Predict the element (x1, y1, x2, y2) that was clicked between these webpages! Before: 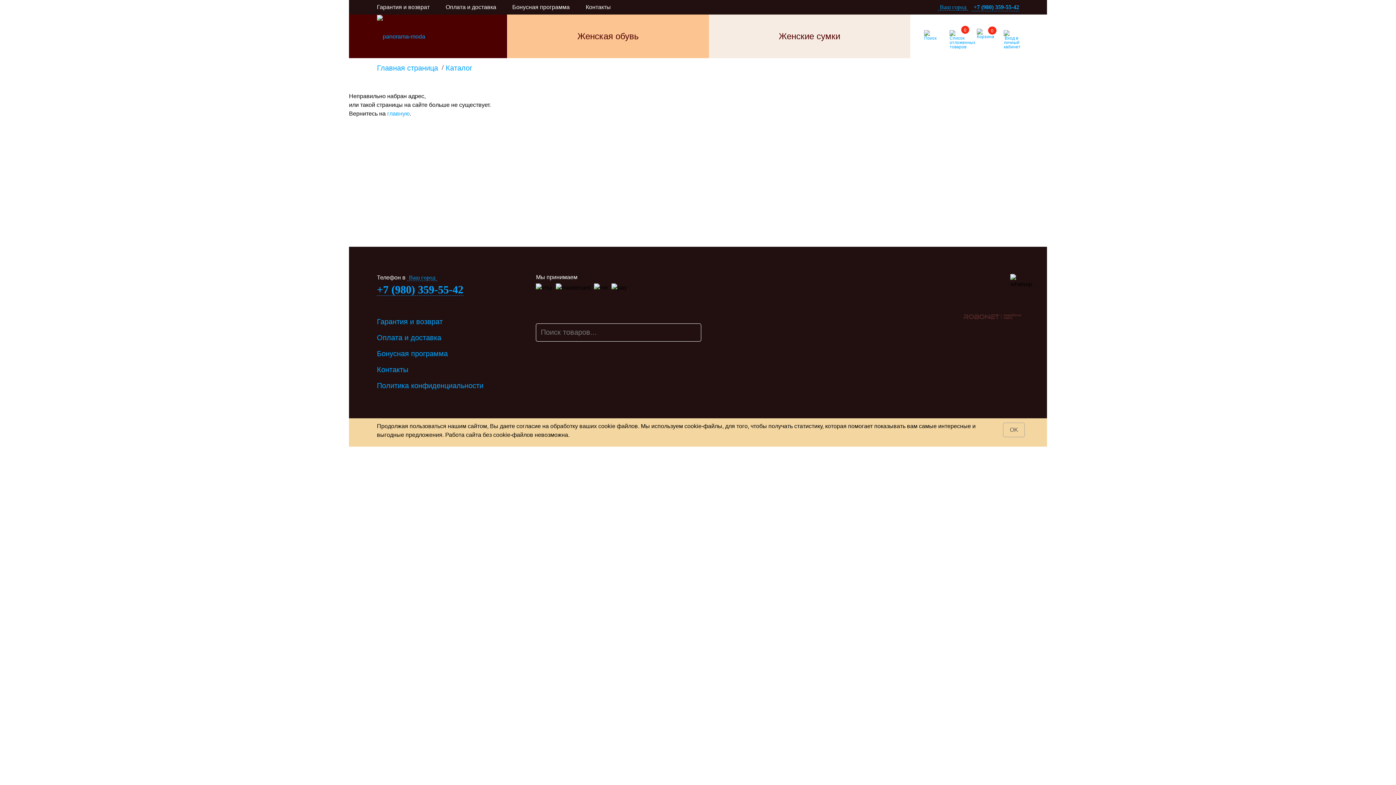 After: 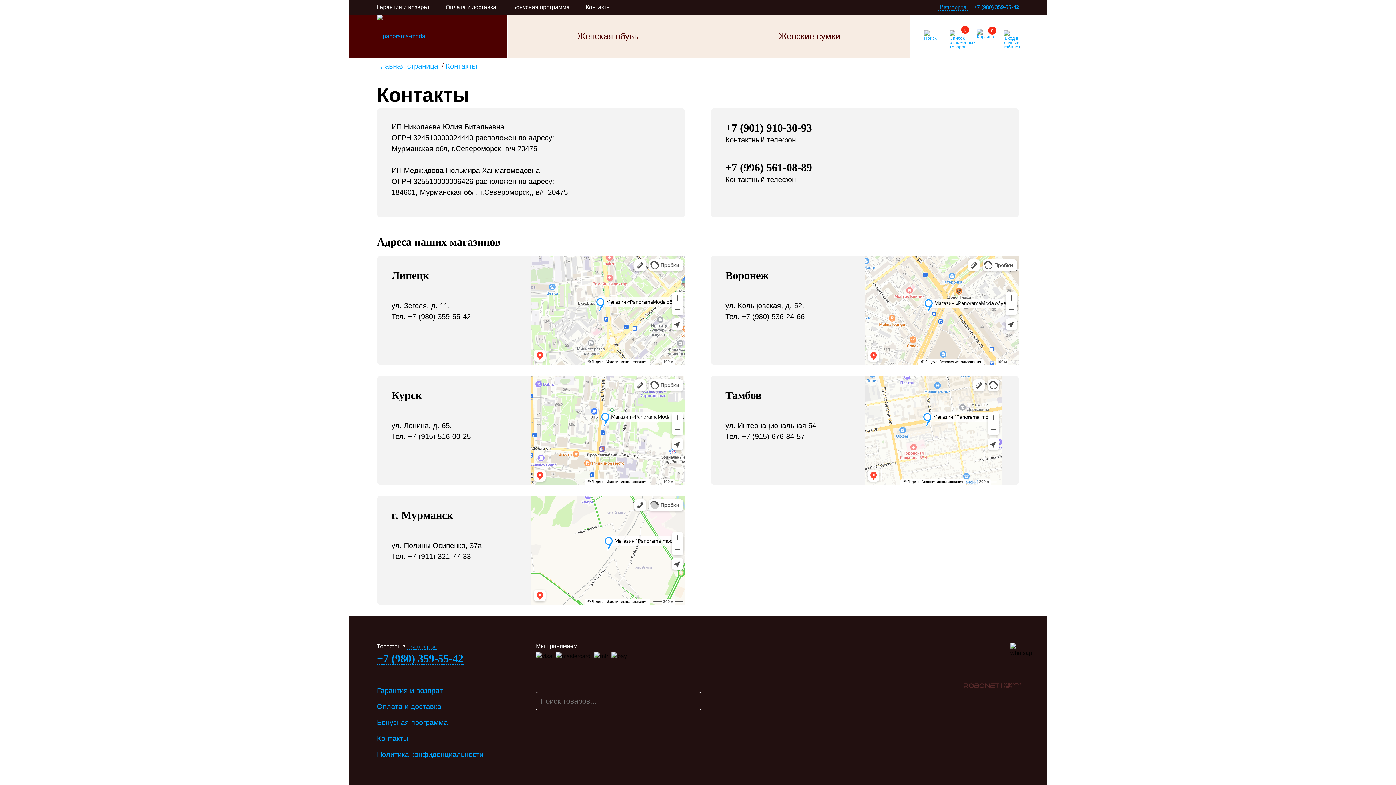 Action: bbox: (377, 365, 408, 373) label: Контакты